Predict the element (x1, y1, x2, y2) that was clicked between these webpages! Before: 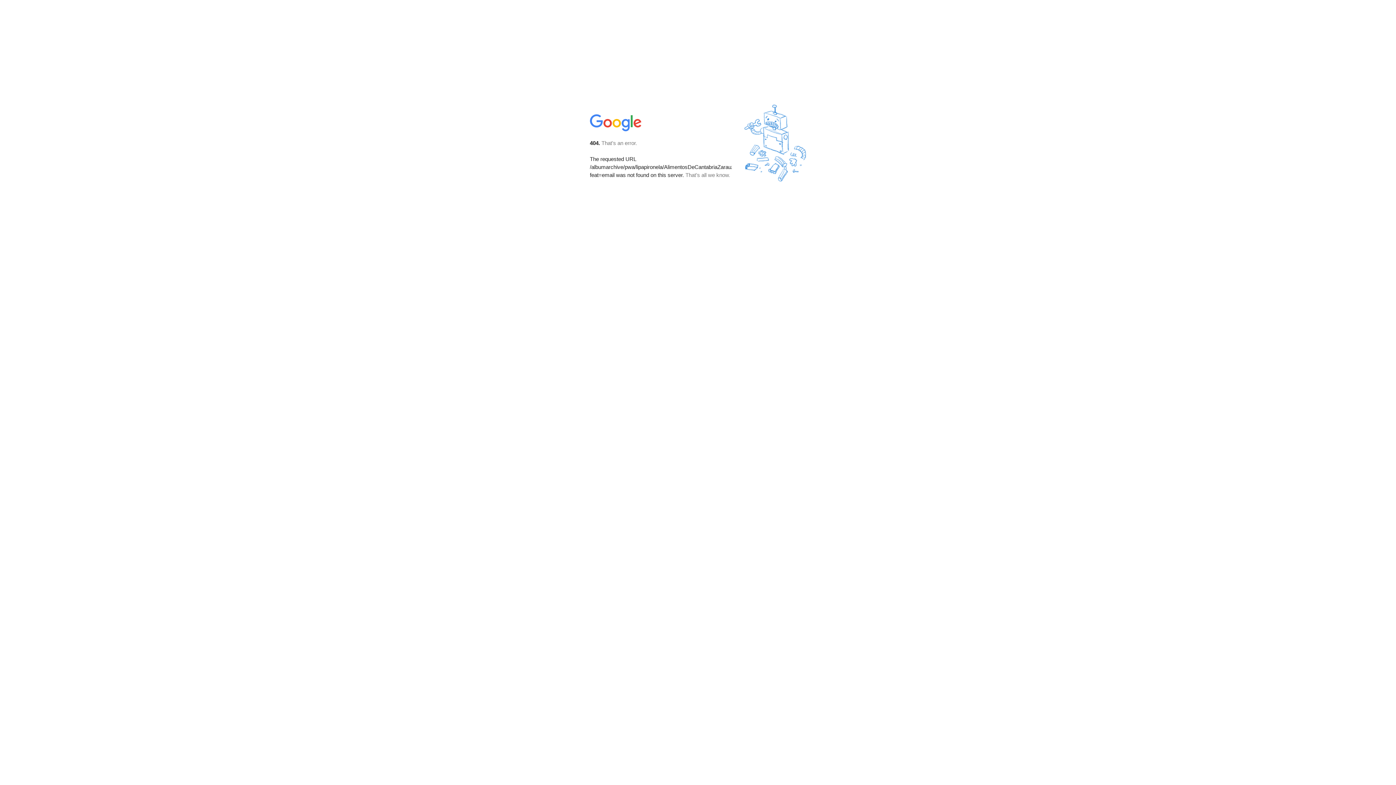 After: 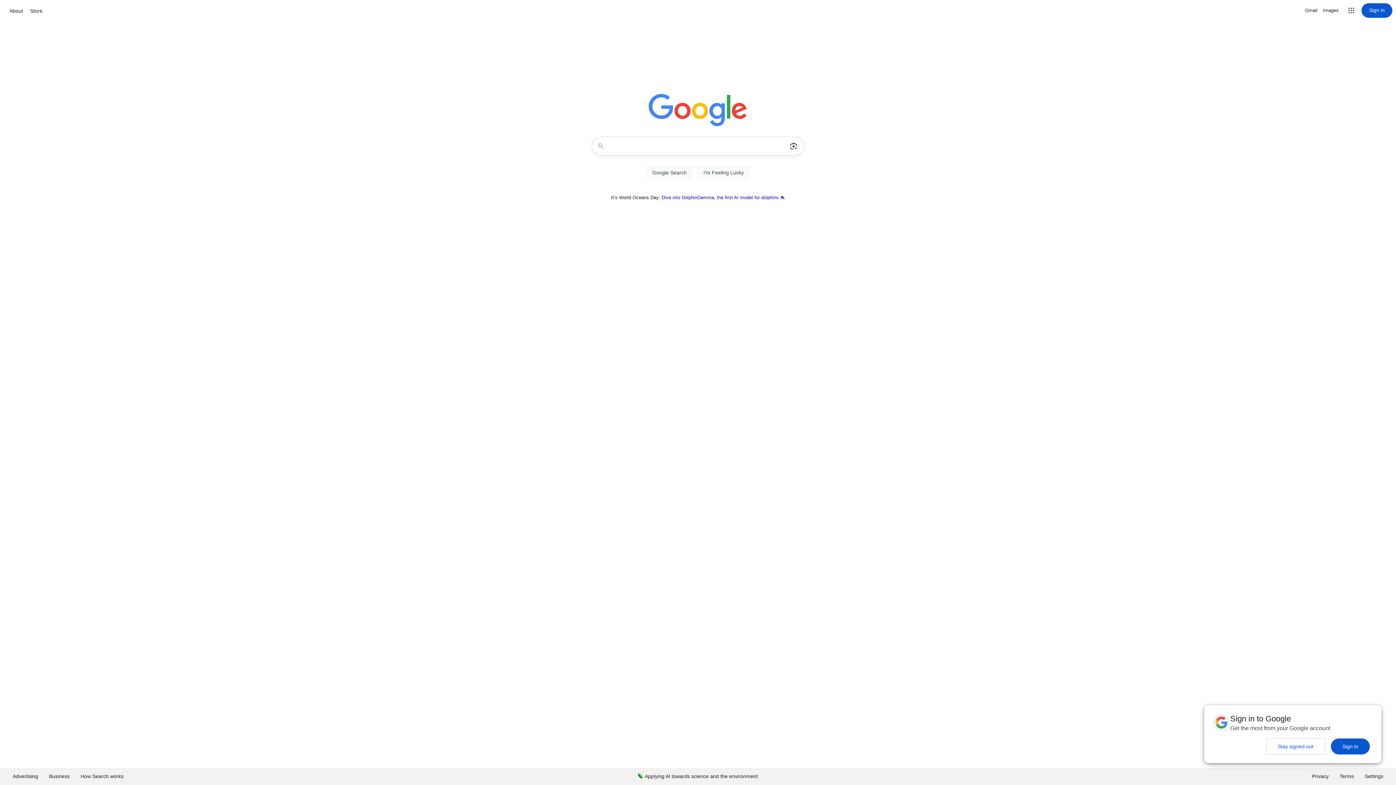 Action: bbox: (590, 127, 642, 134)